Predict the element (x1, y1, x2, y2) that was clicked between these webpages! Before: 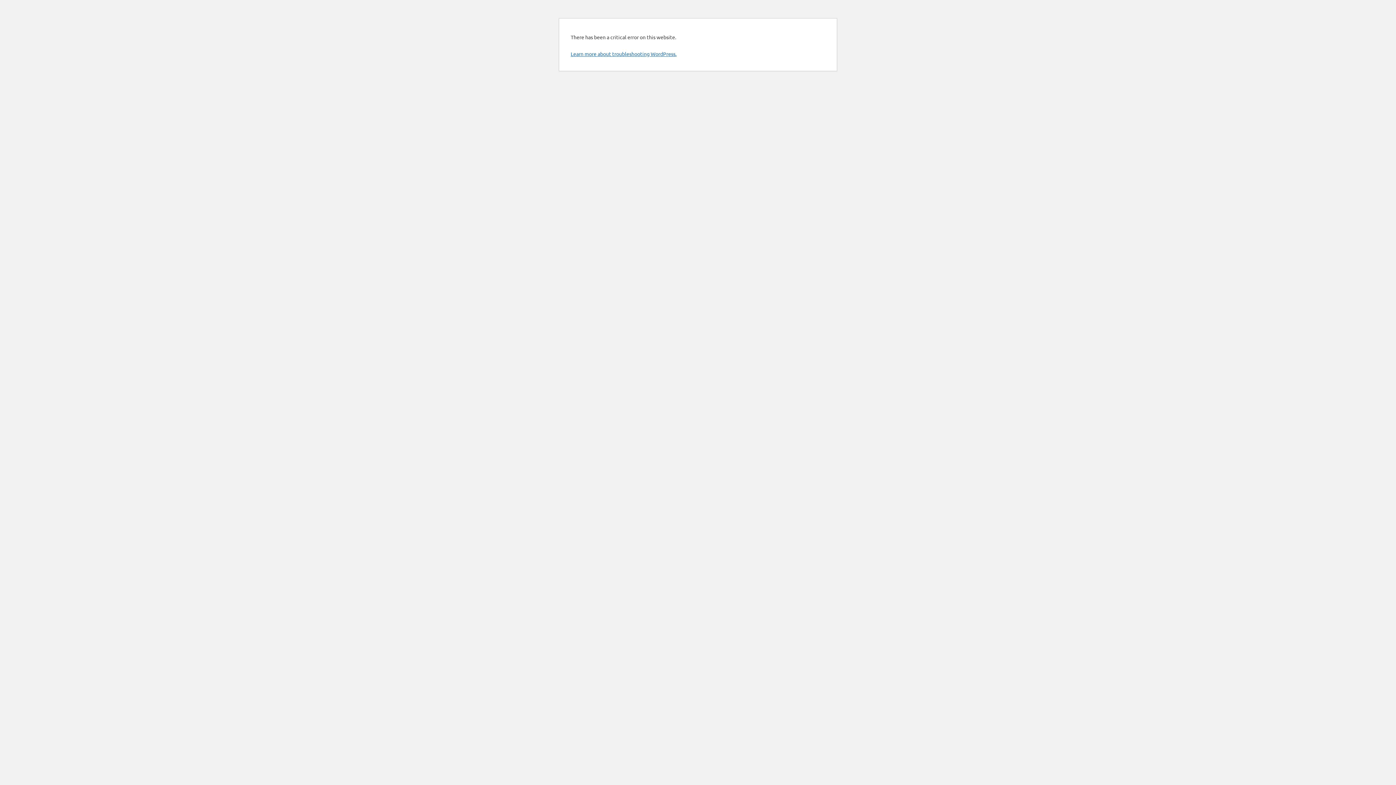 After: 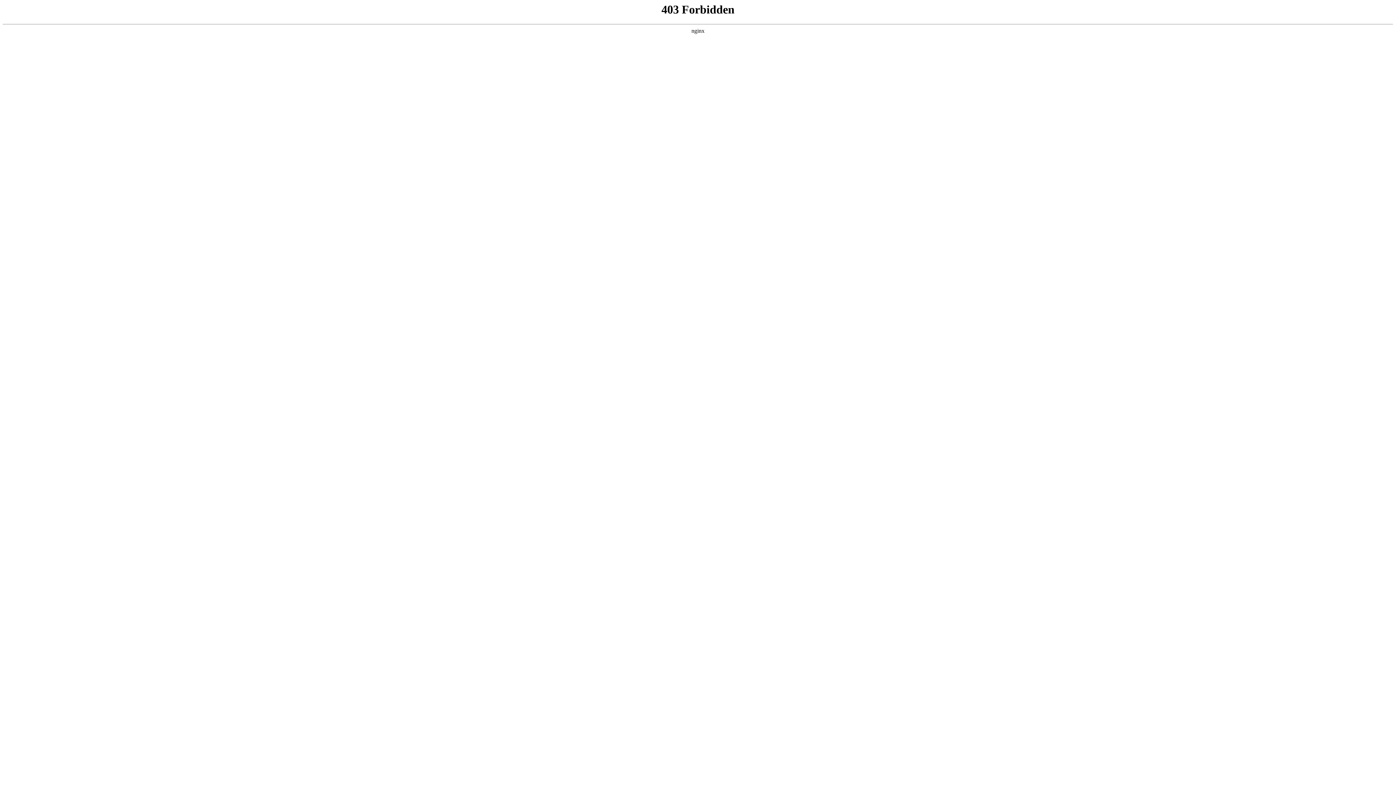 Action: label: Learn more about troubleshooting WordPress. bbox: (570, 50, 676, 57)